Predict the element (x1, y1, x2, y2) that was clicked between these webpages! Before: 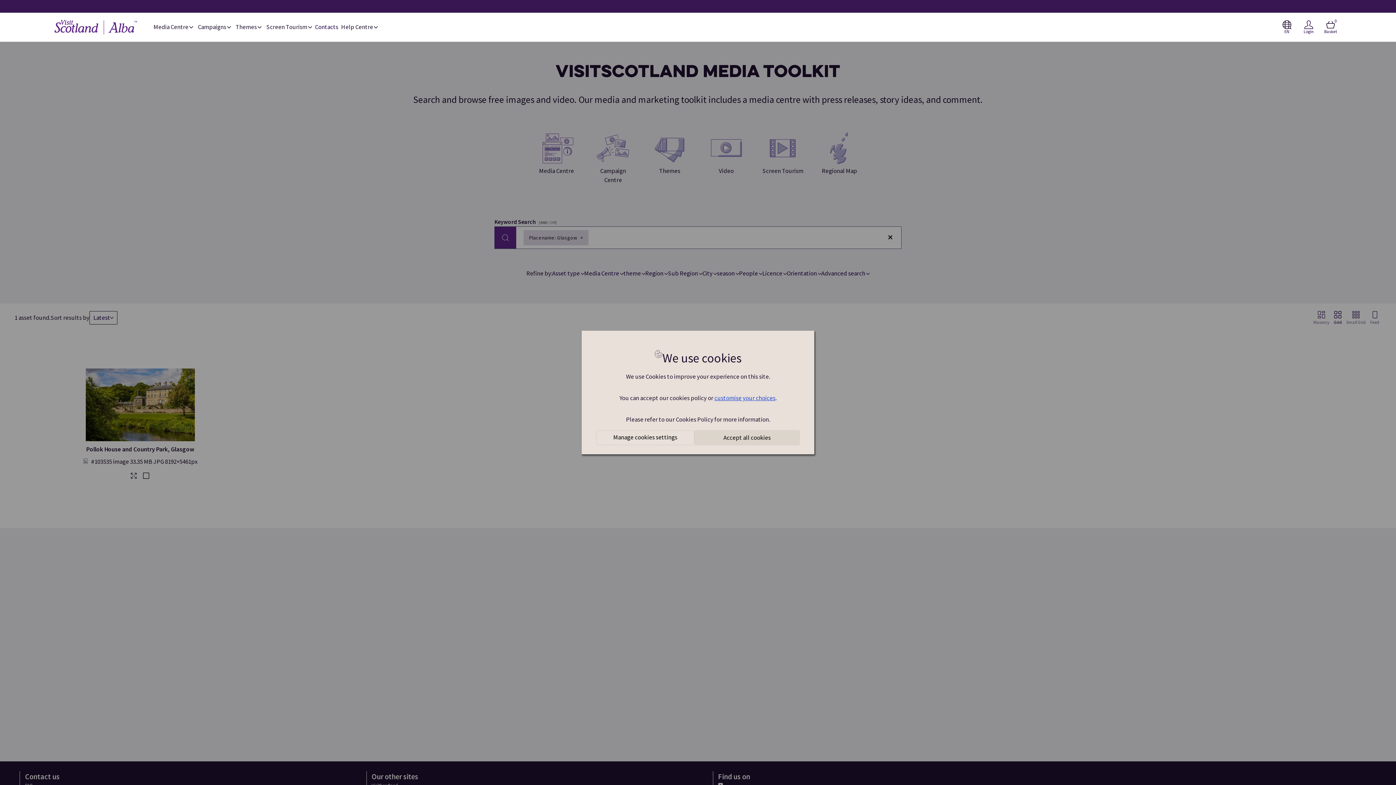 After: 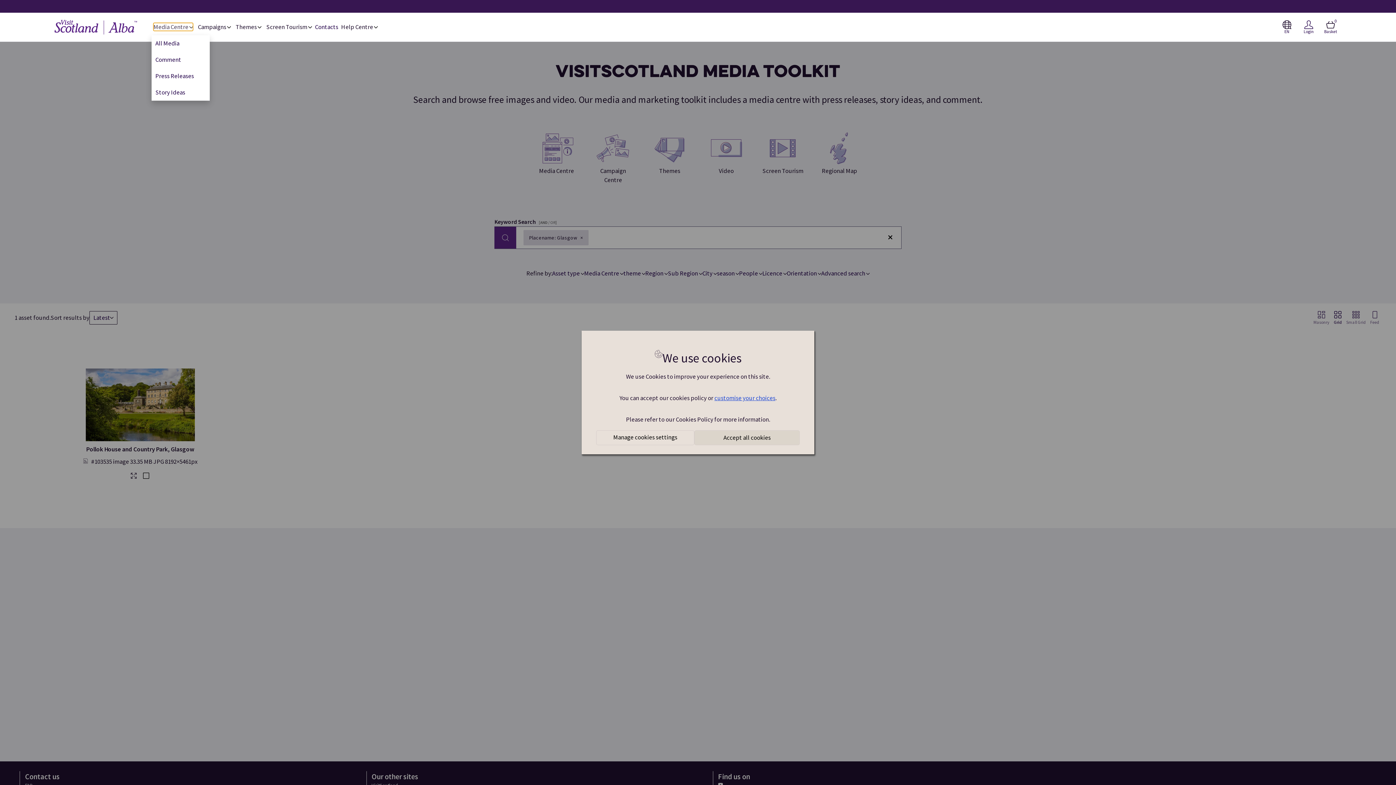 Action: bbox: (153, 23, 193, 30) label: Media Centre 